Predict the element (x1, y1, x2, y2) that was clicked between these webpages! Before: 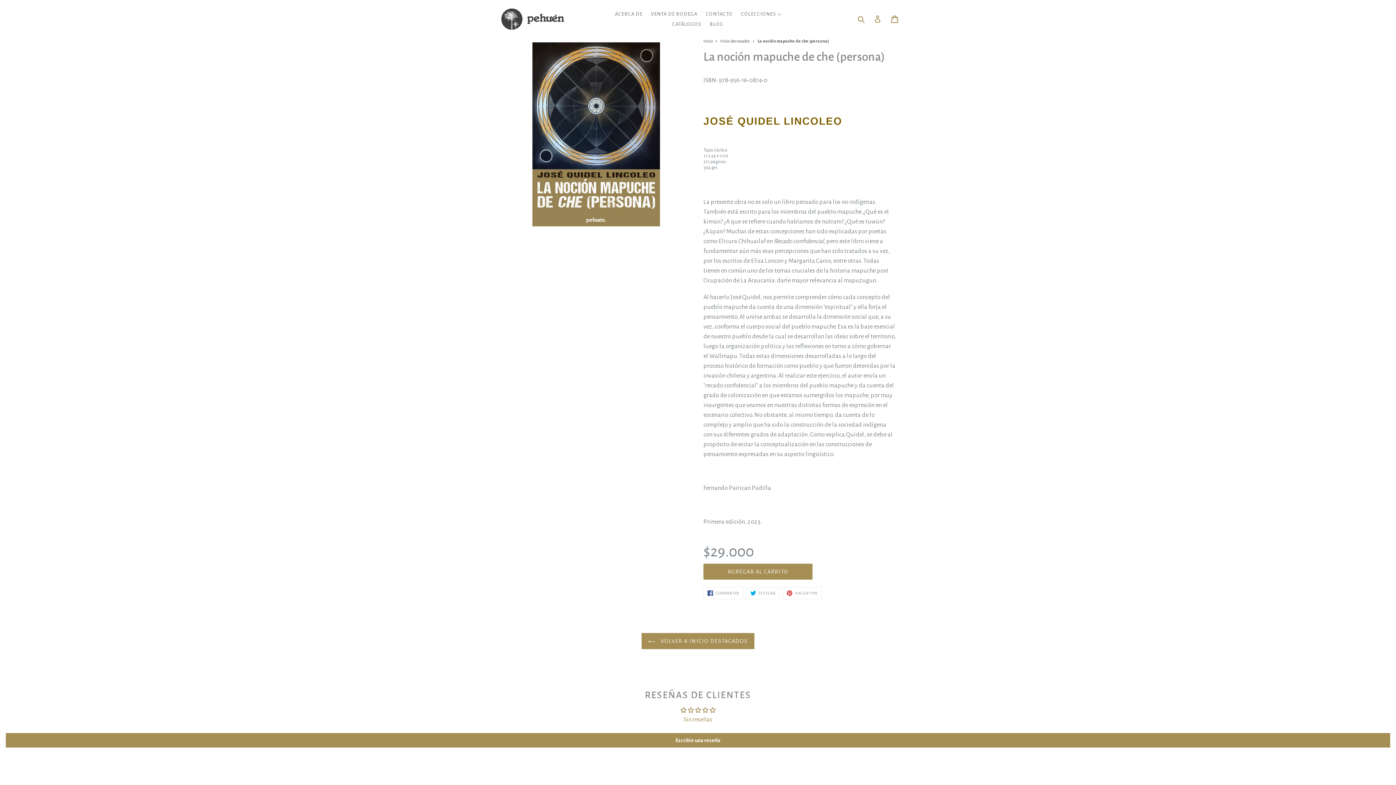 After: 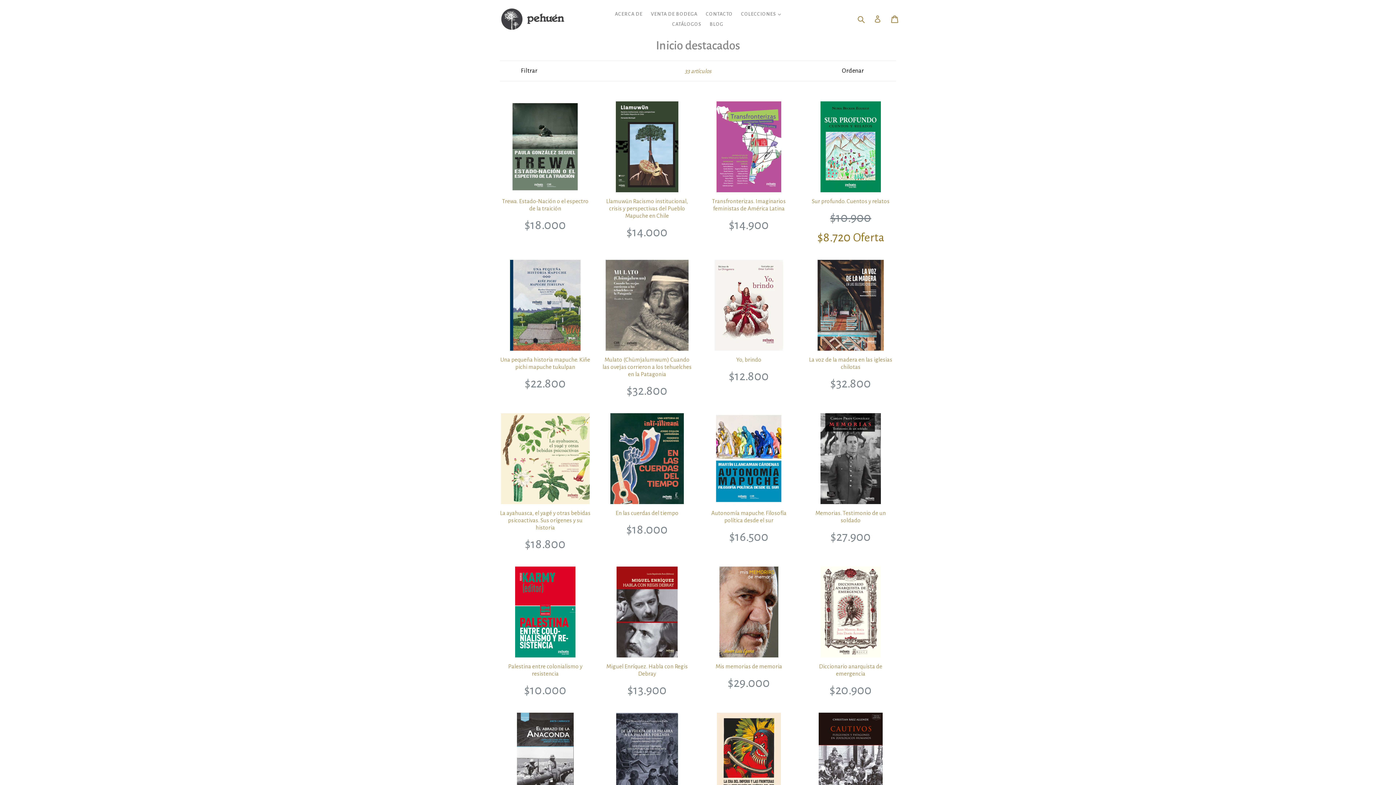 Action: label: Inicio destacados bbox: (720, 38, 754, 43)